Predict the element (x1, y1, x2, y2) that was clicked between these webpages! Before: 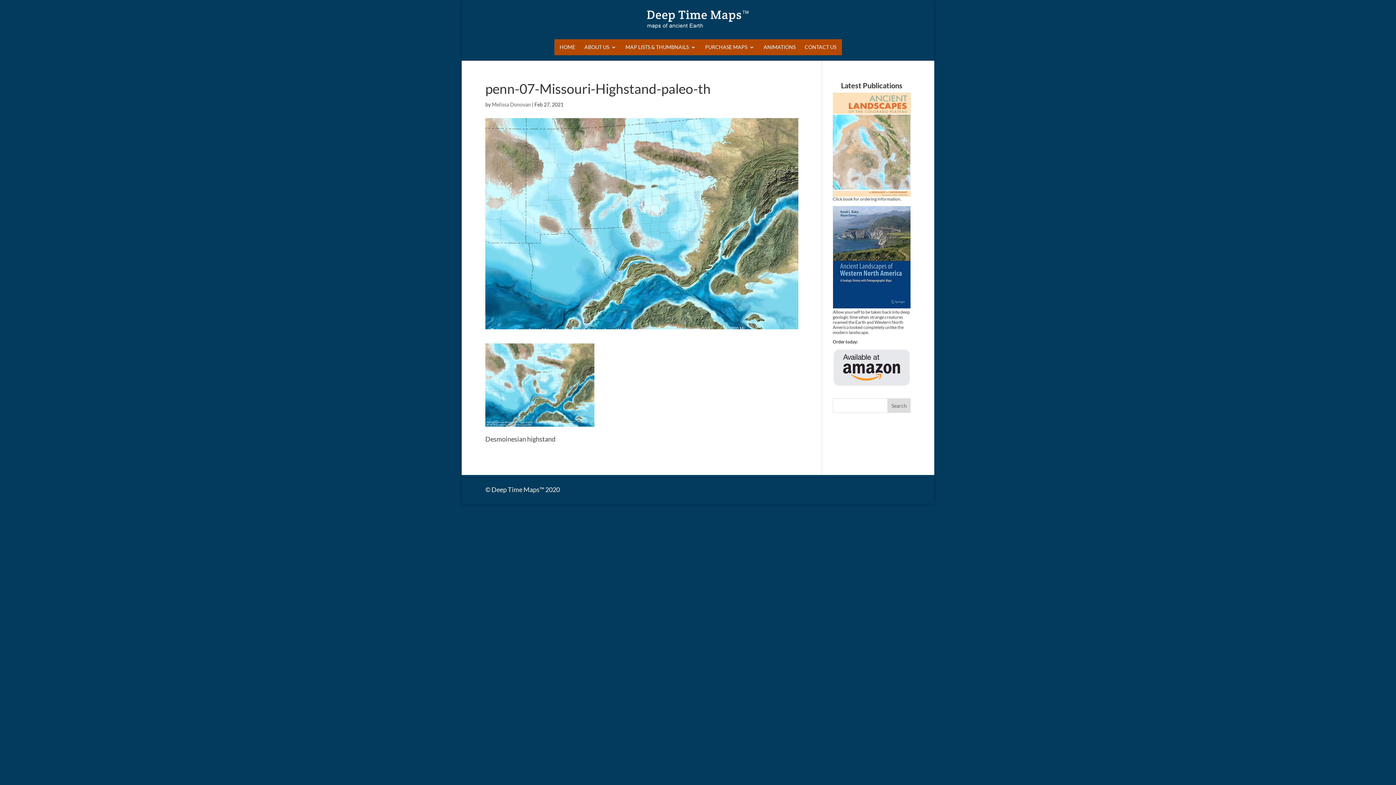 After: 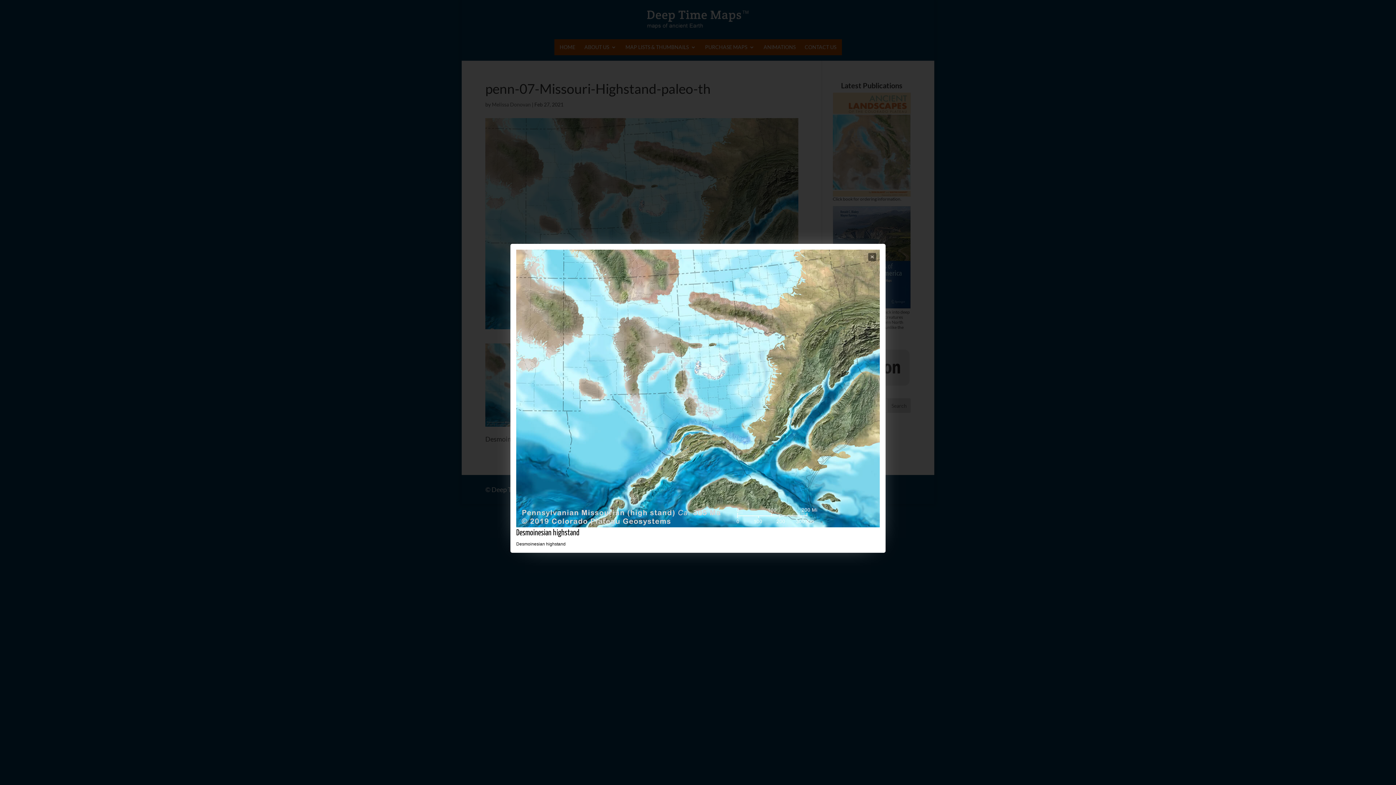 Action: bbox: (485, 417, 594, 425)